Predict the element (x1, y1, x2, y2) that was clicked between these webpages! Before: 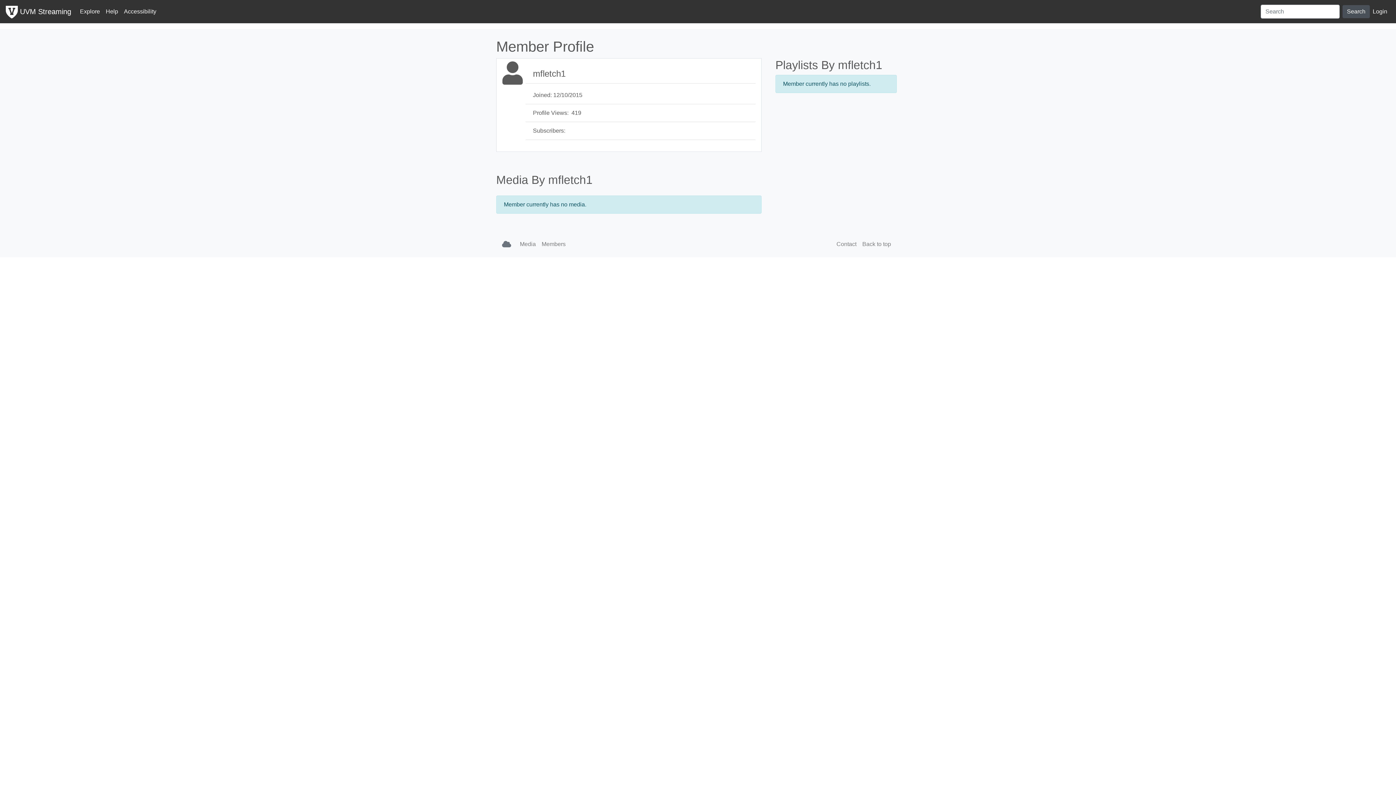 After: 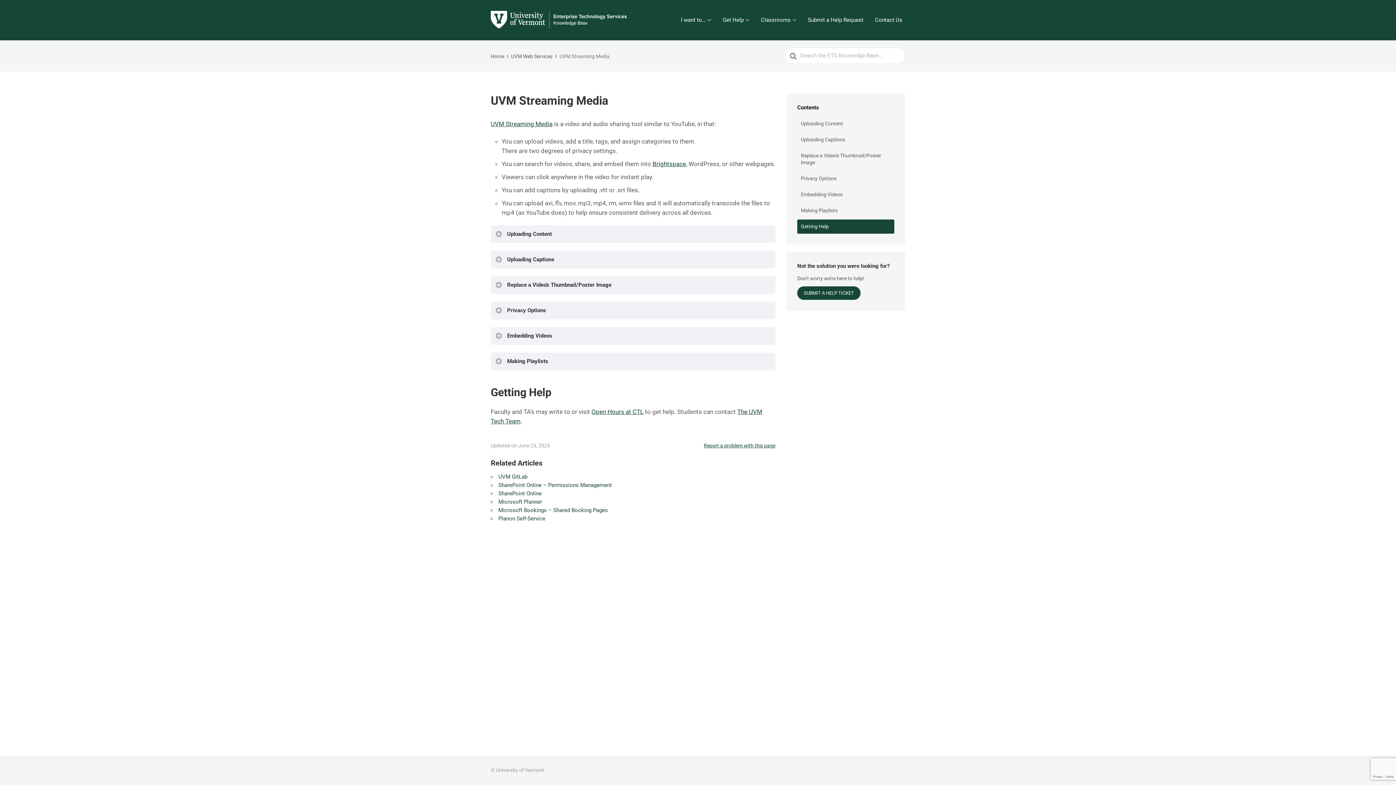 Action: label: Help bbox: (102, 4, 121, 18)